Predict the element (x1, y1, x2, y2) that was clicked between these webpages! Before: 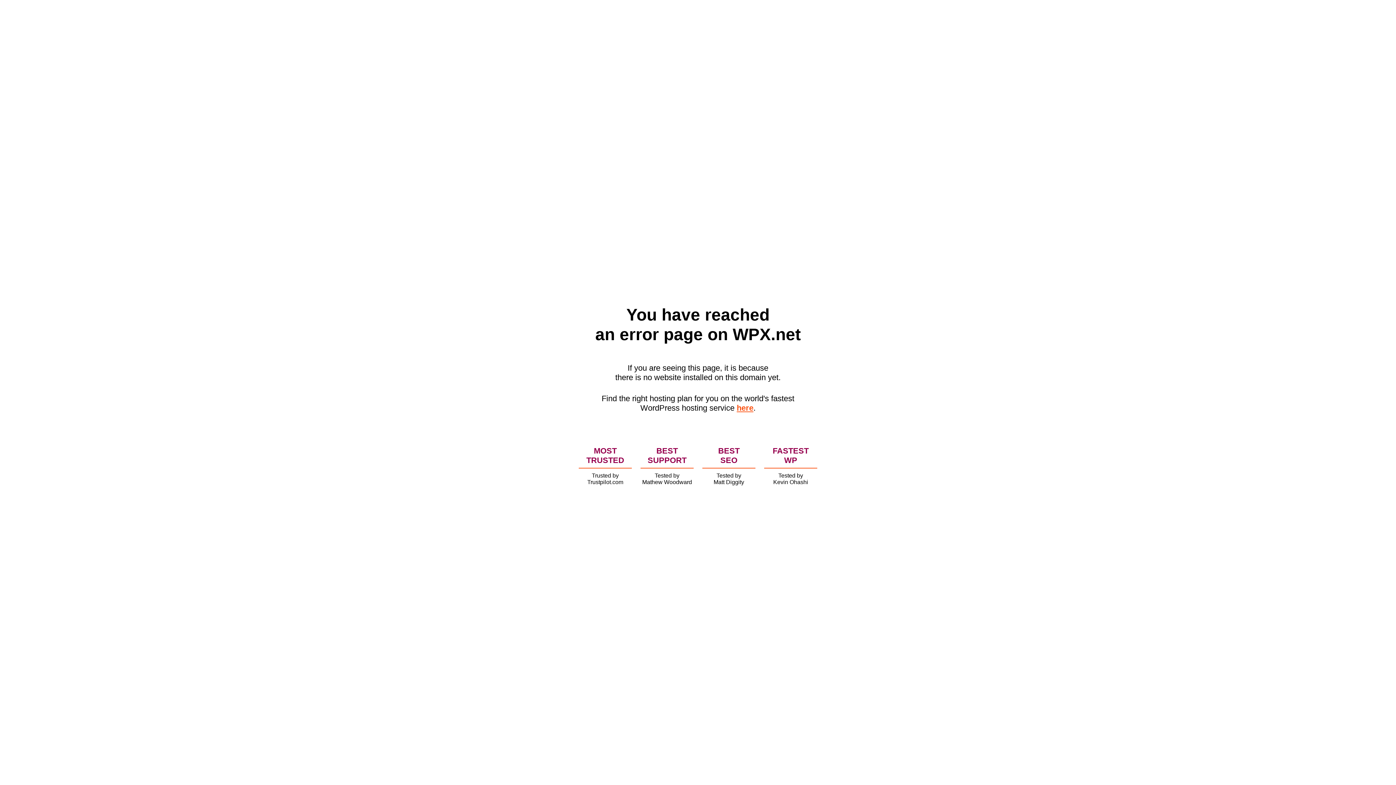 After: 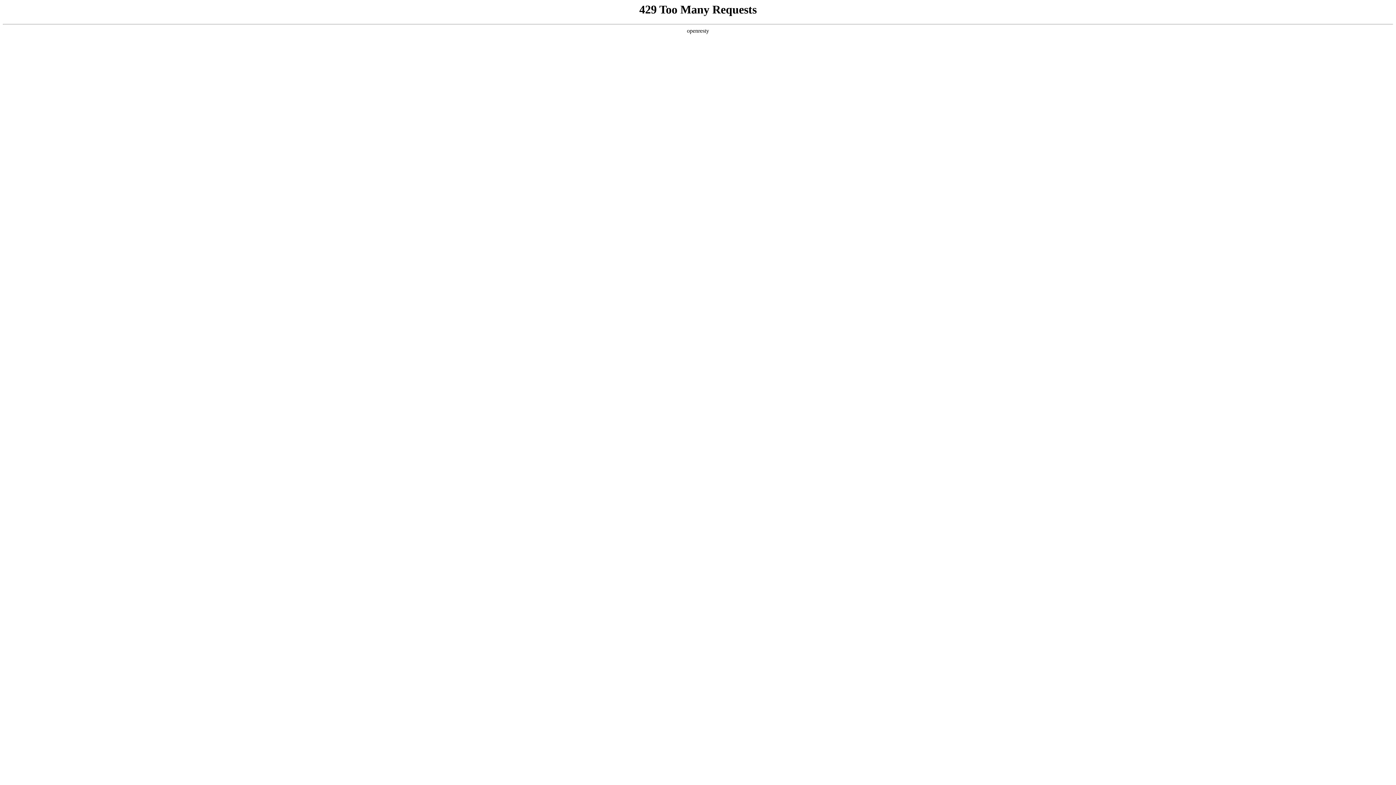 Action: label: here bbox: (736, 403, 753, 412)